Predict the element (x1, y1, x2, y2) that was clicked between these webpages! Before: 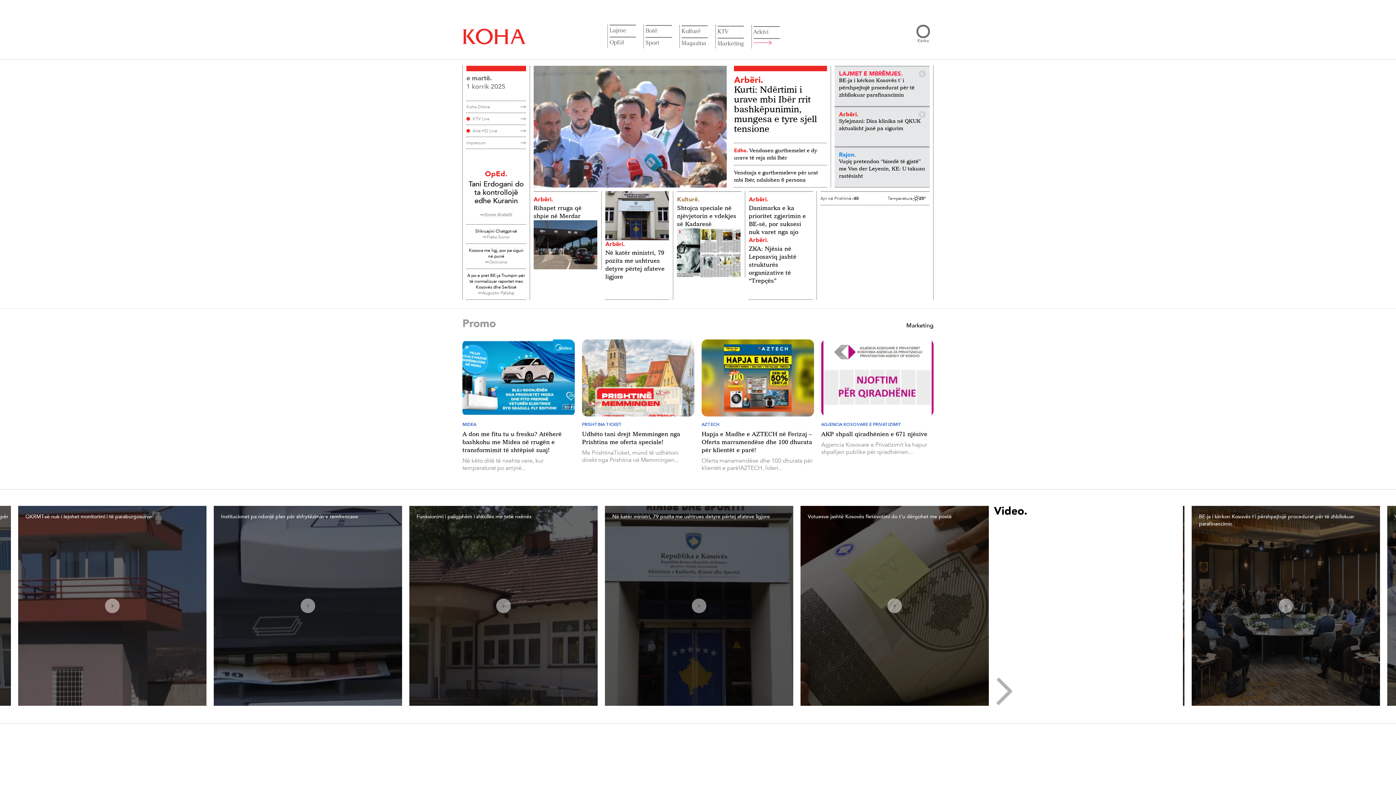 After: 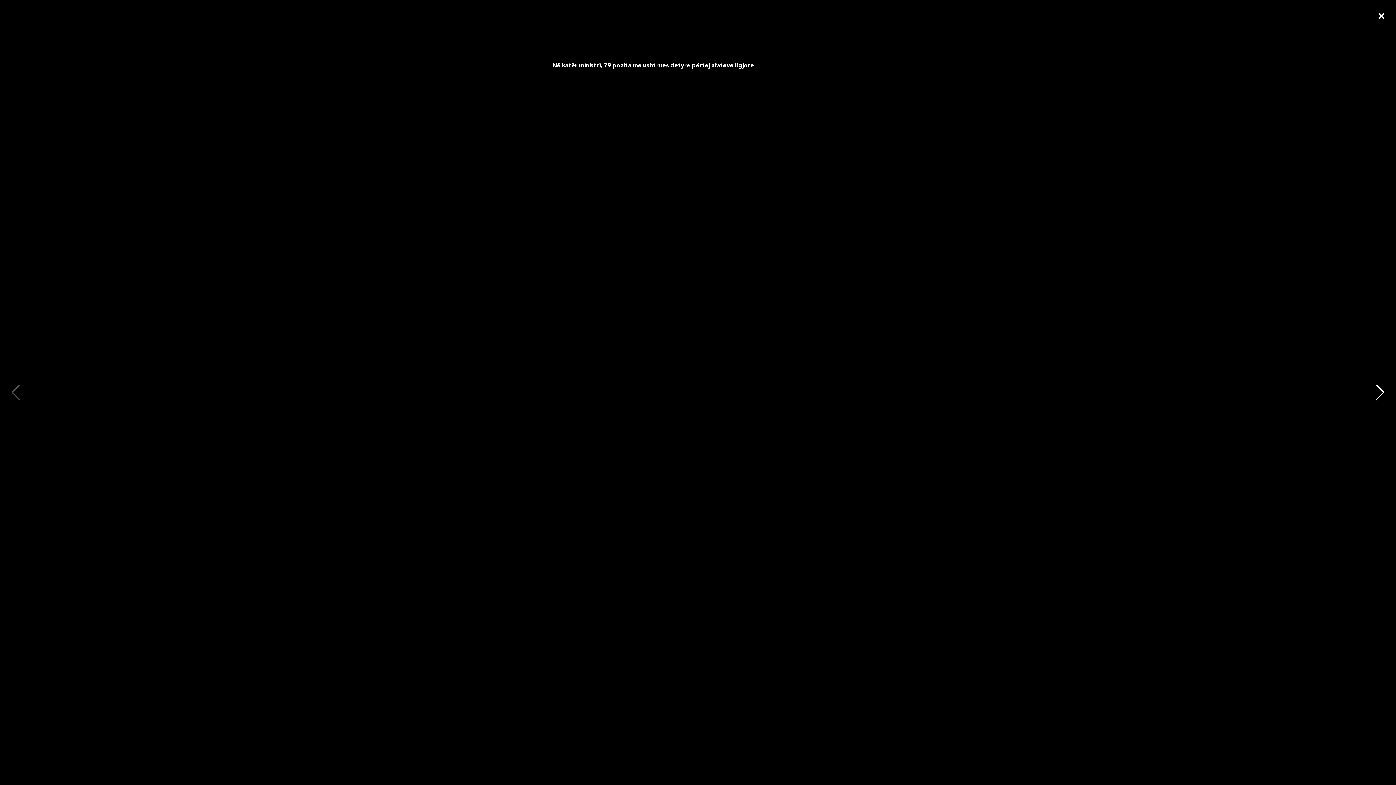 Action: bbox: (605, 506, 793, 706) label: Në katër ministri, 79 pozita me ushtrues detyre përtej afateve ligjore